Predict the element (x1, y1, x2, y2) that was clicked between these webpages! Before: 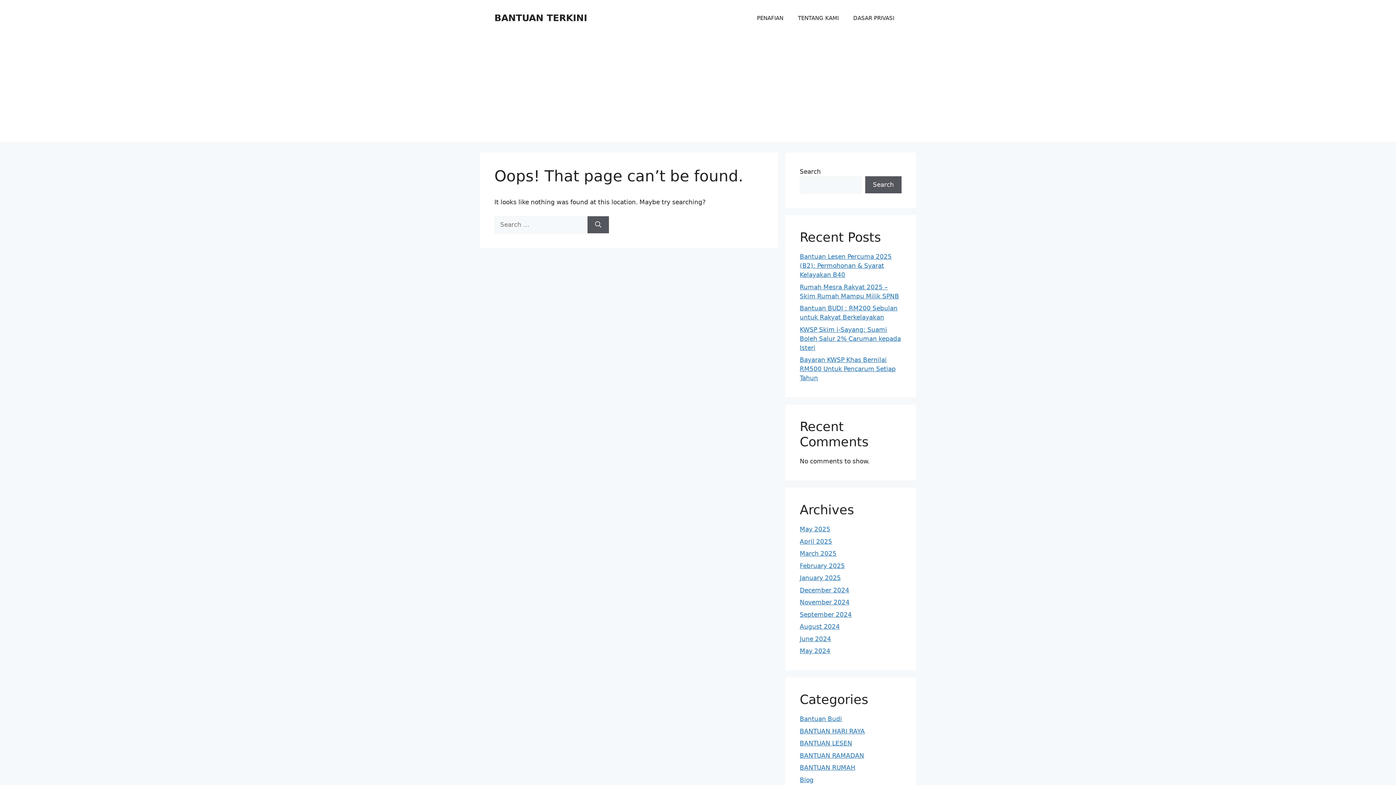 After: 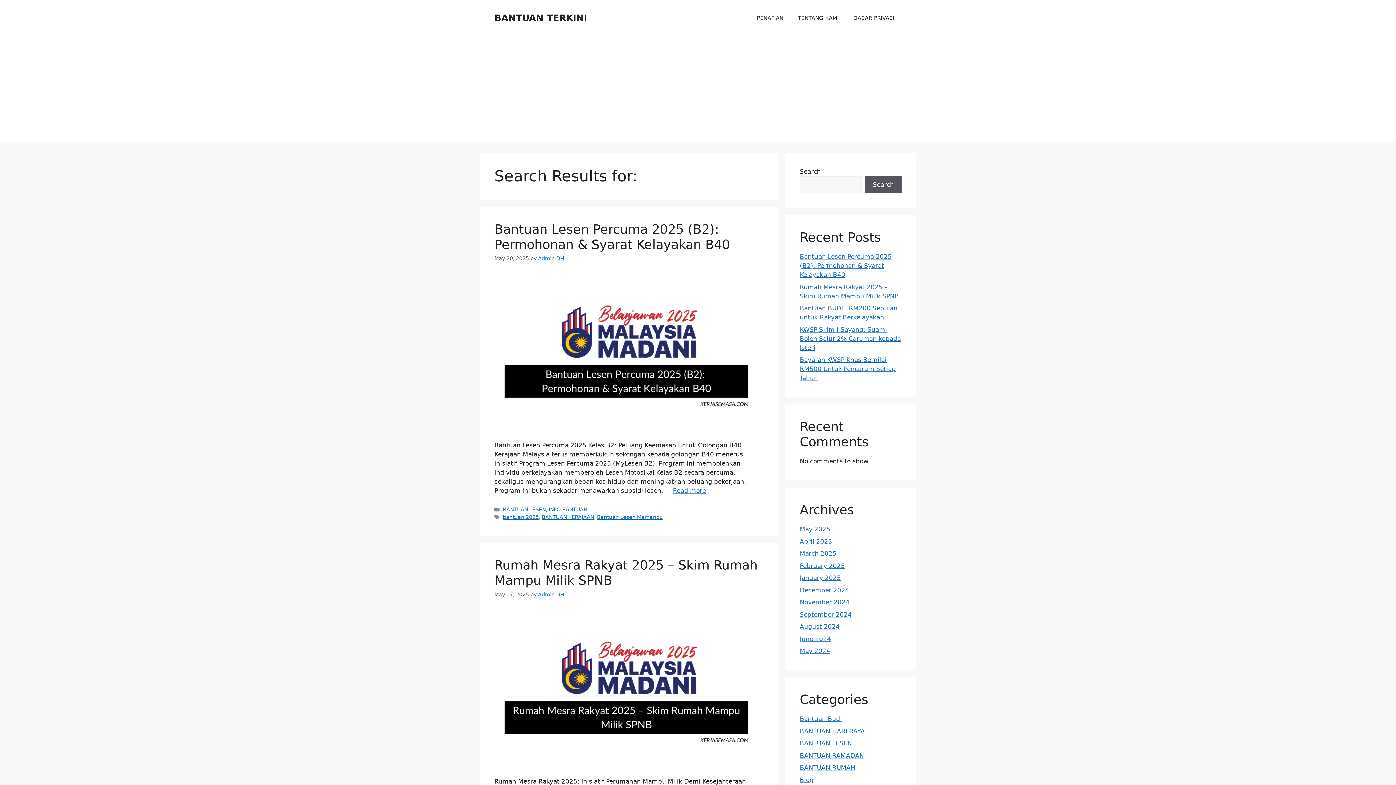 Action: bbox: (587, 216, 609, 233) label: Search